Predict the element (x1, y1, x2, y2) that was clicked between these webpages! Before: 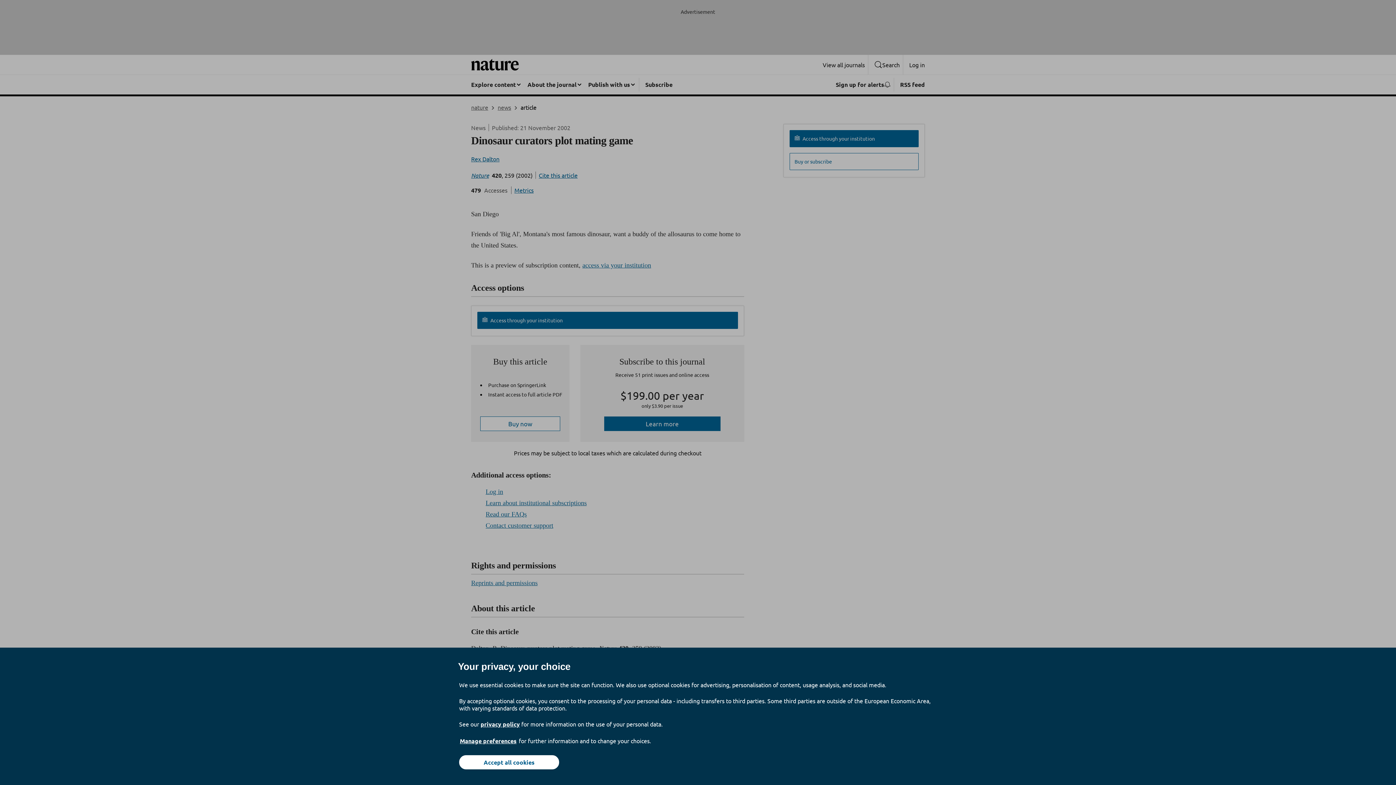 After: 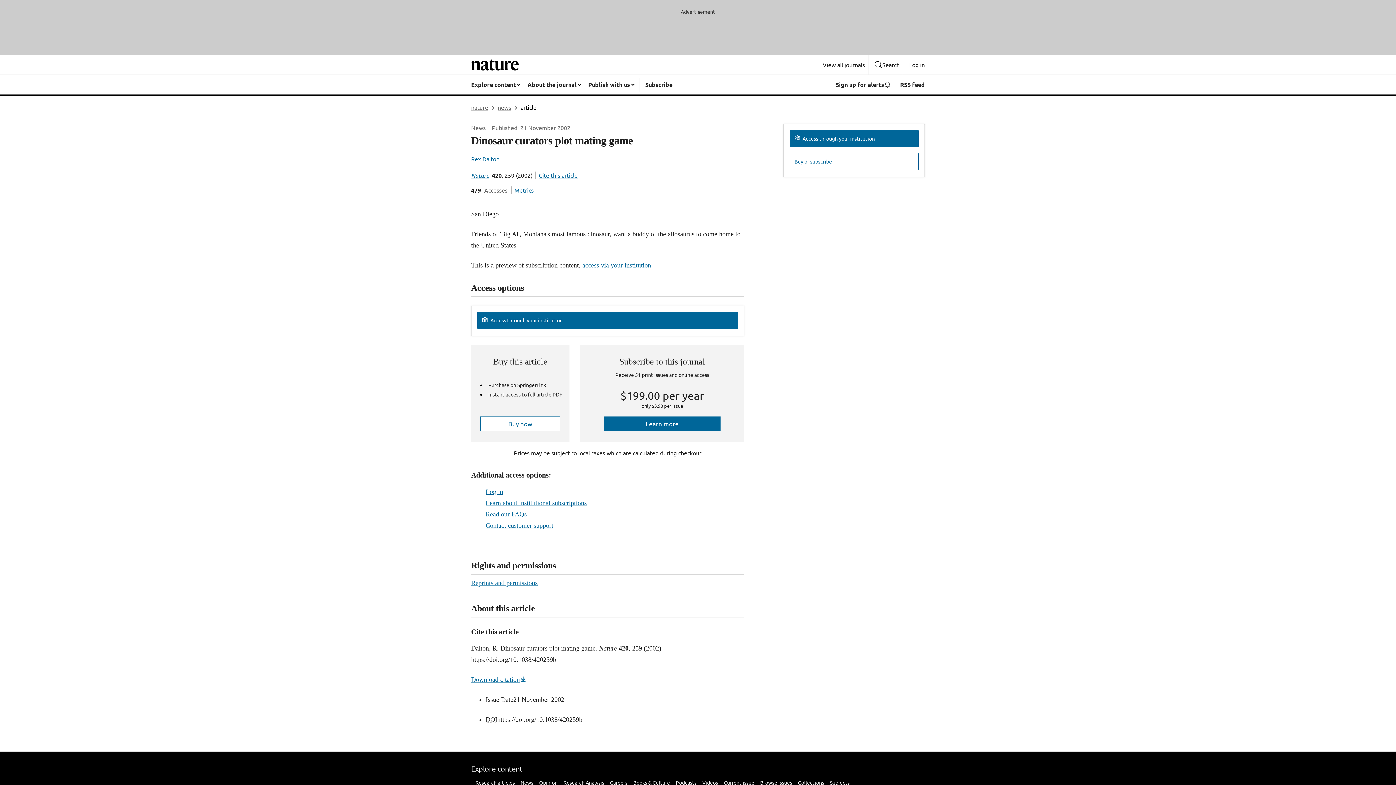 Action: label: Accept all cookies bbox: (459, 755, 559, 769)